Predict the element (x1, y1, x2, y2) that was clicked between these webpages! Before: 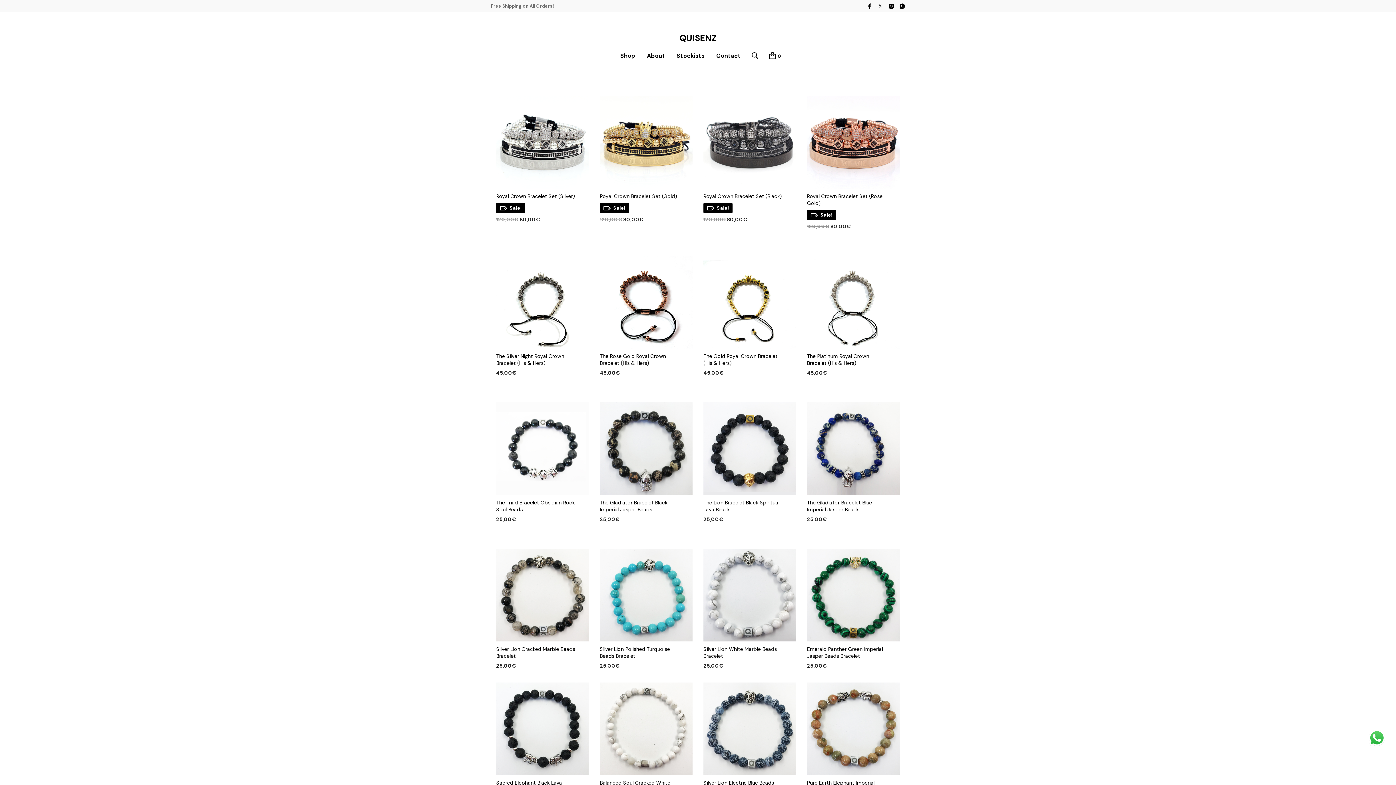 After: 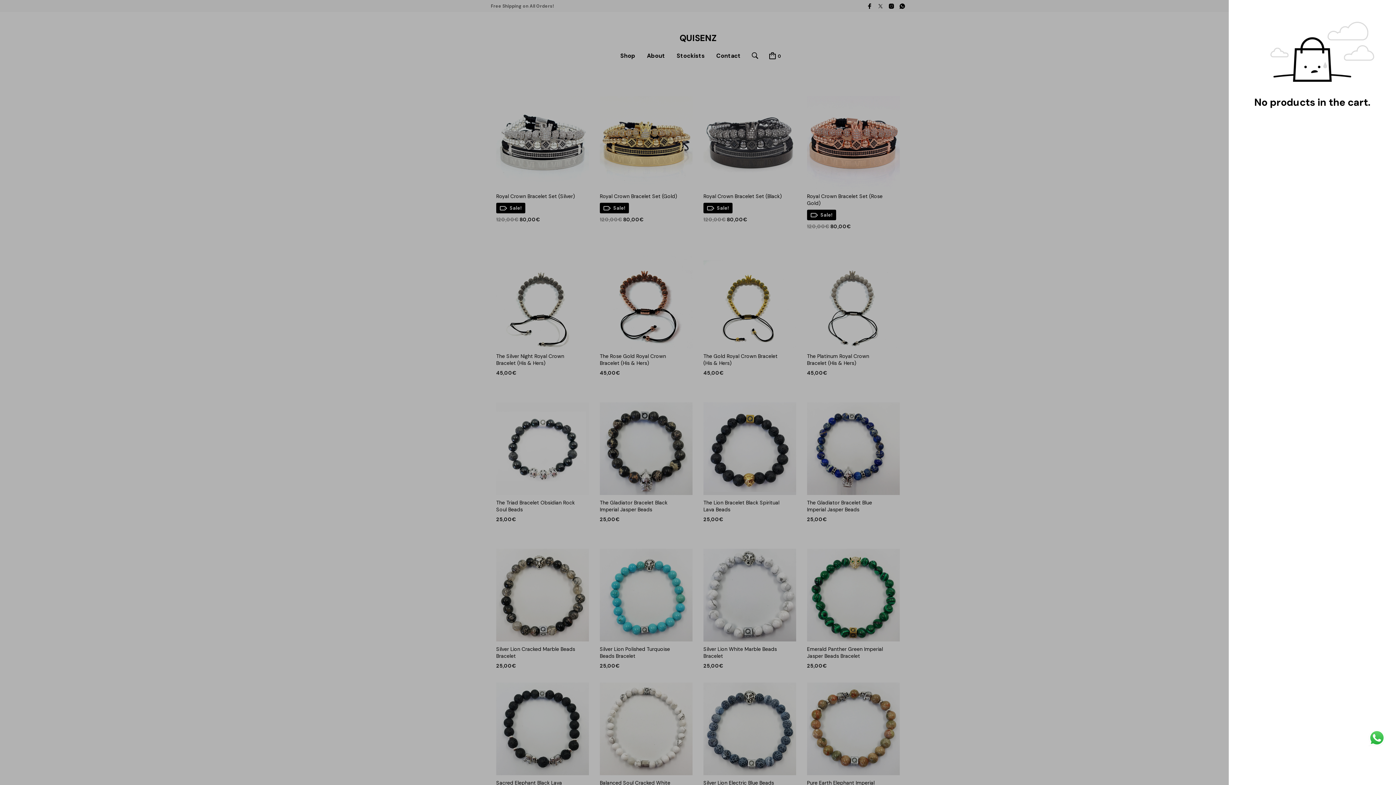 Action: label:  0 bbox: (767, 51, 781, 60)